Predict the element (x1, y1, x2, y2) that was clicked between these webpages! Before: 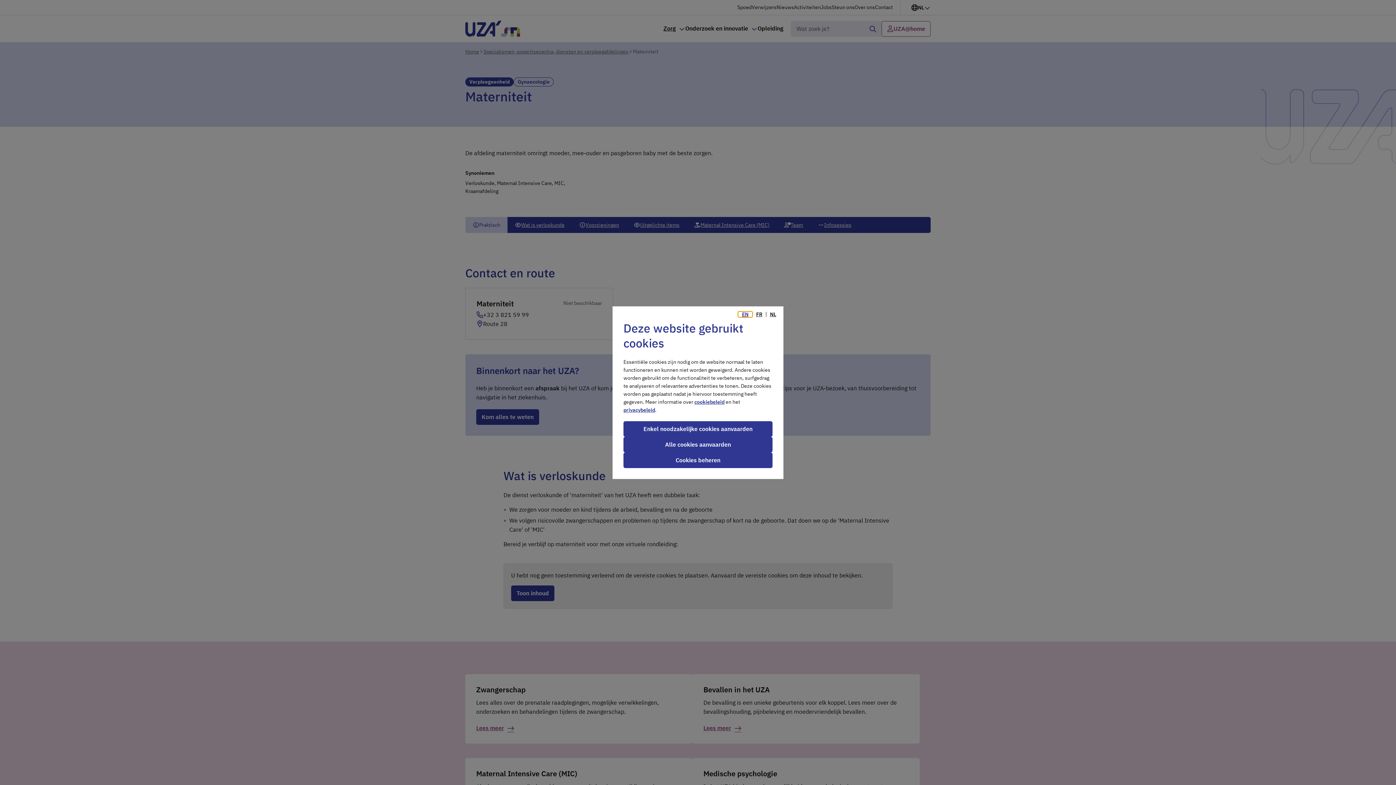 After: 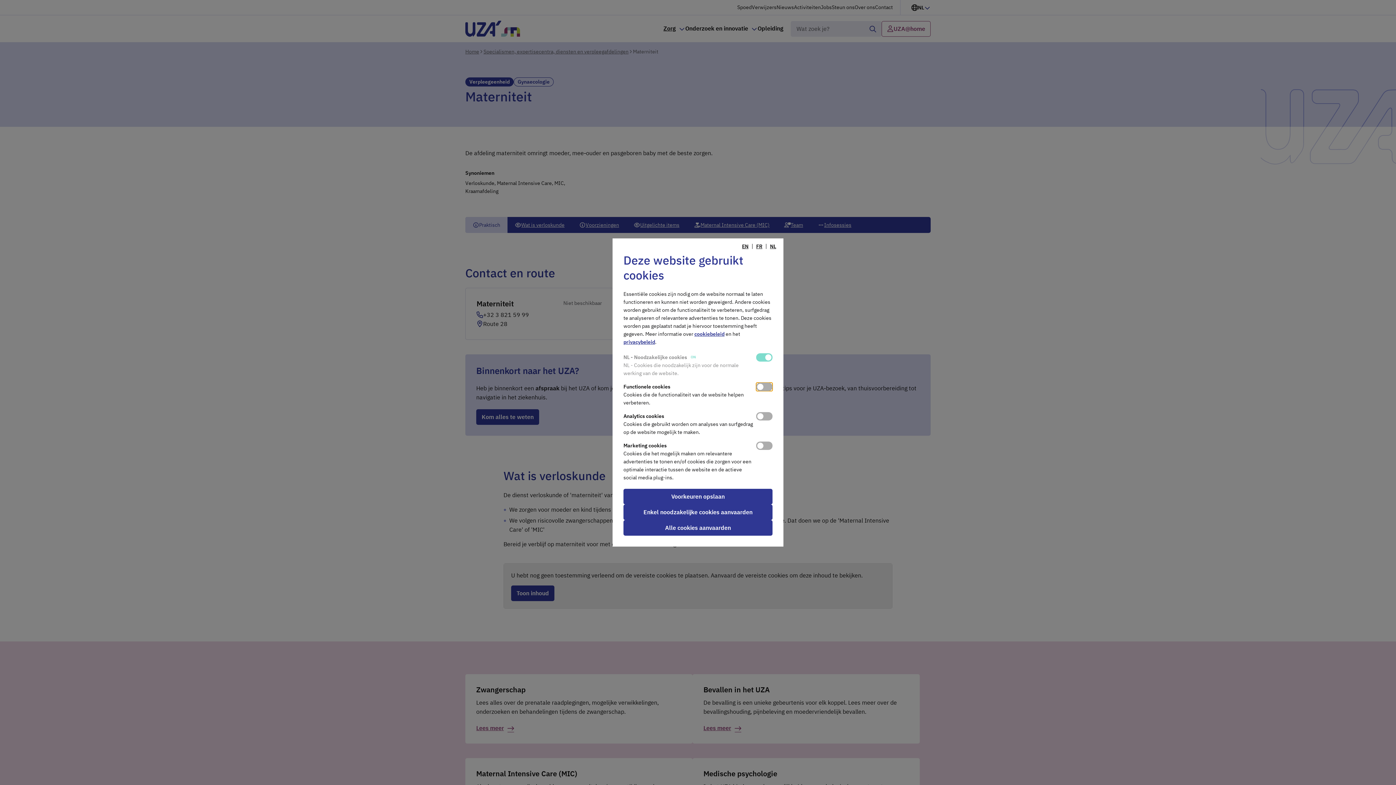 Action: bbox: (623, 452, 772, 468) label: Cookies beheren